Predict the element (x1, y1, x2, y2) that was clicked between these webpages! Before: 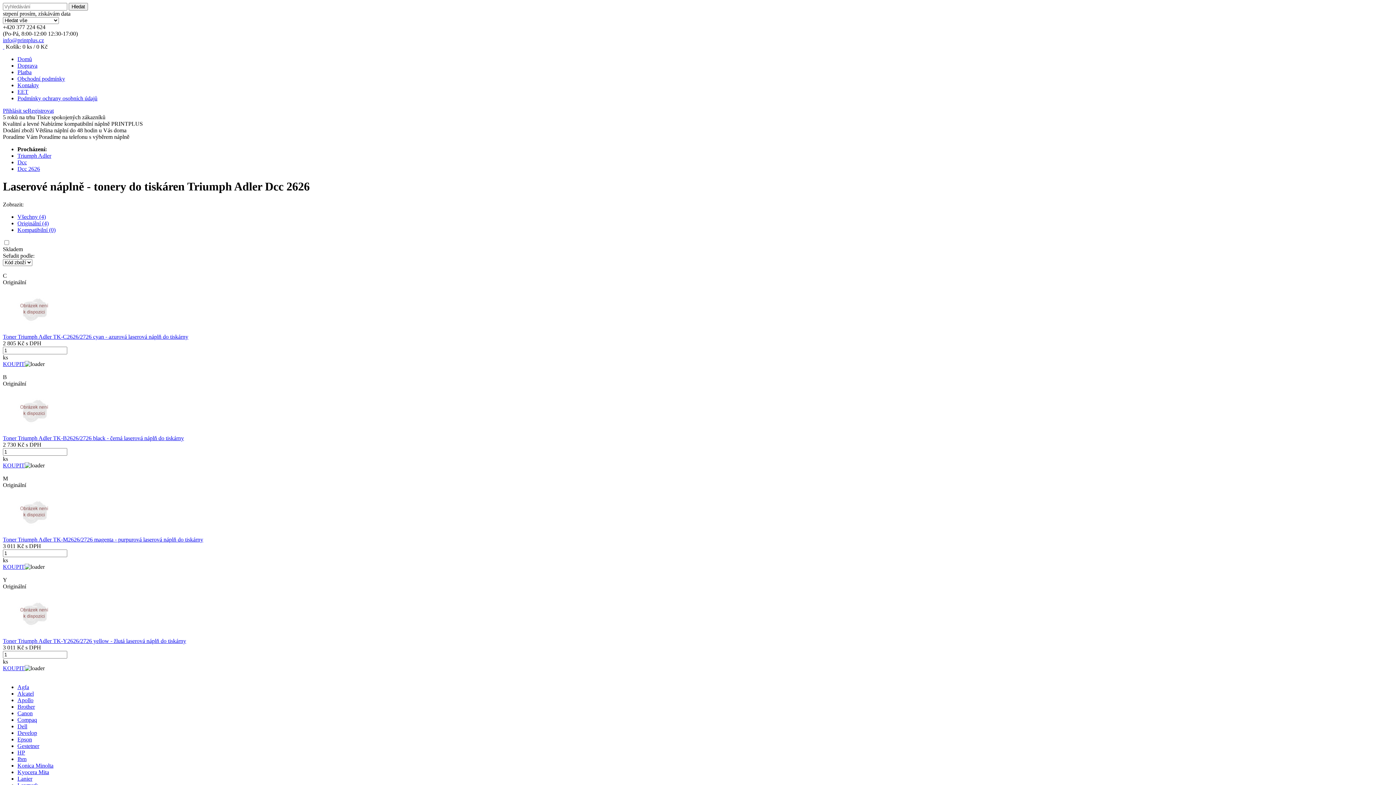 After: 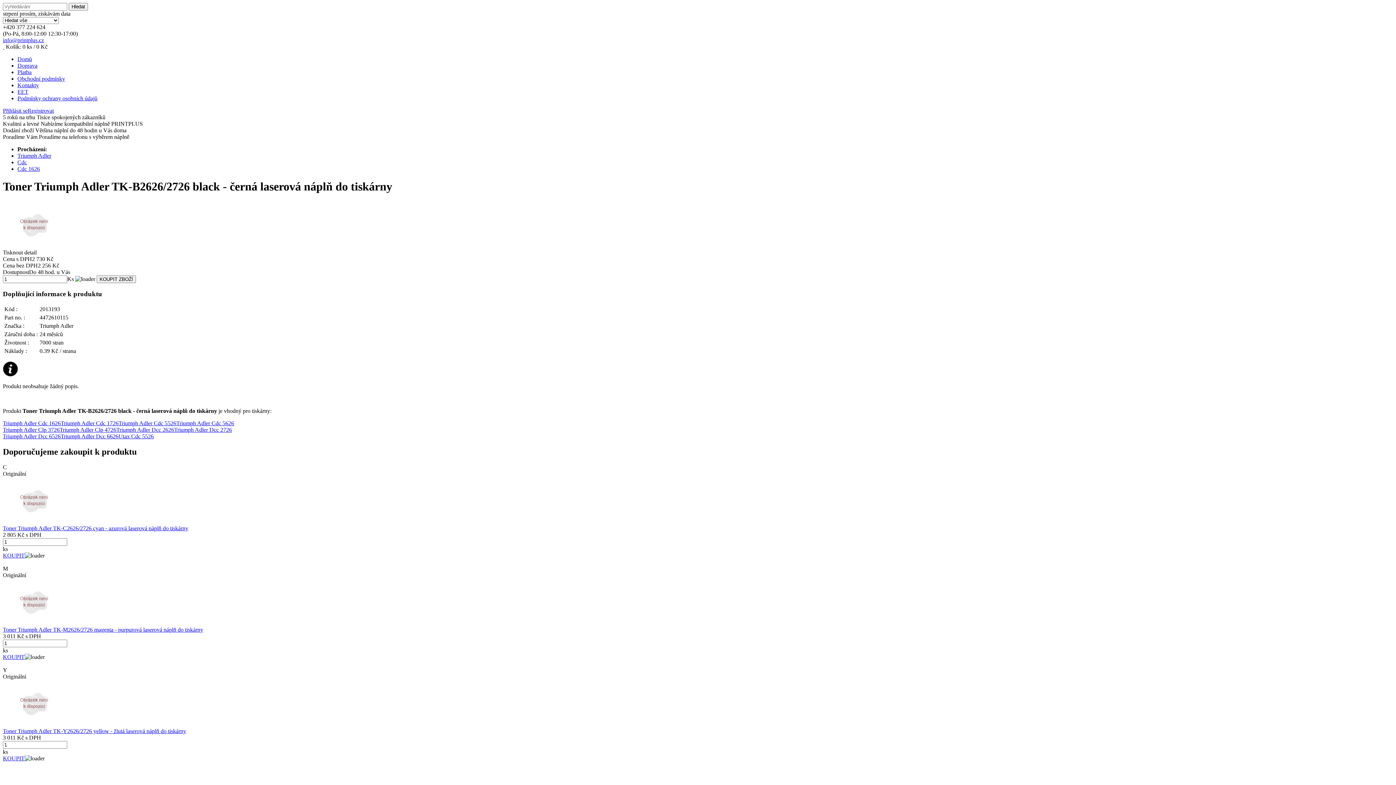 Action: bbox: (2, 435, 184, 441) label: Toner Triumph Adler TK-B2626/2726 black - černá laserová náplň do tiskárny